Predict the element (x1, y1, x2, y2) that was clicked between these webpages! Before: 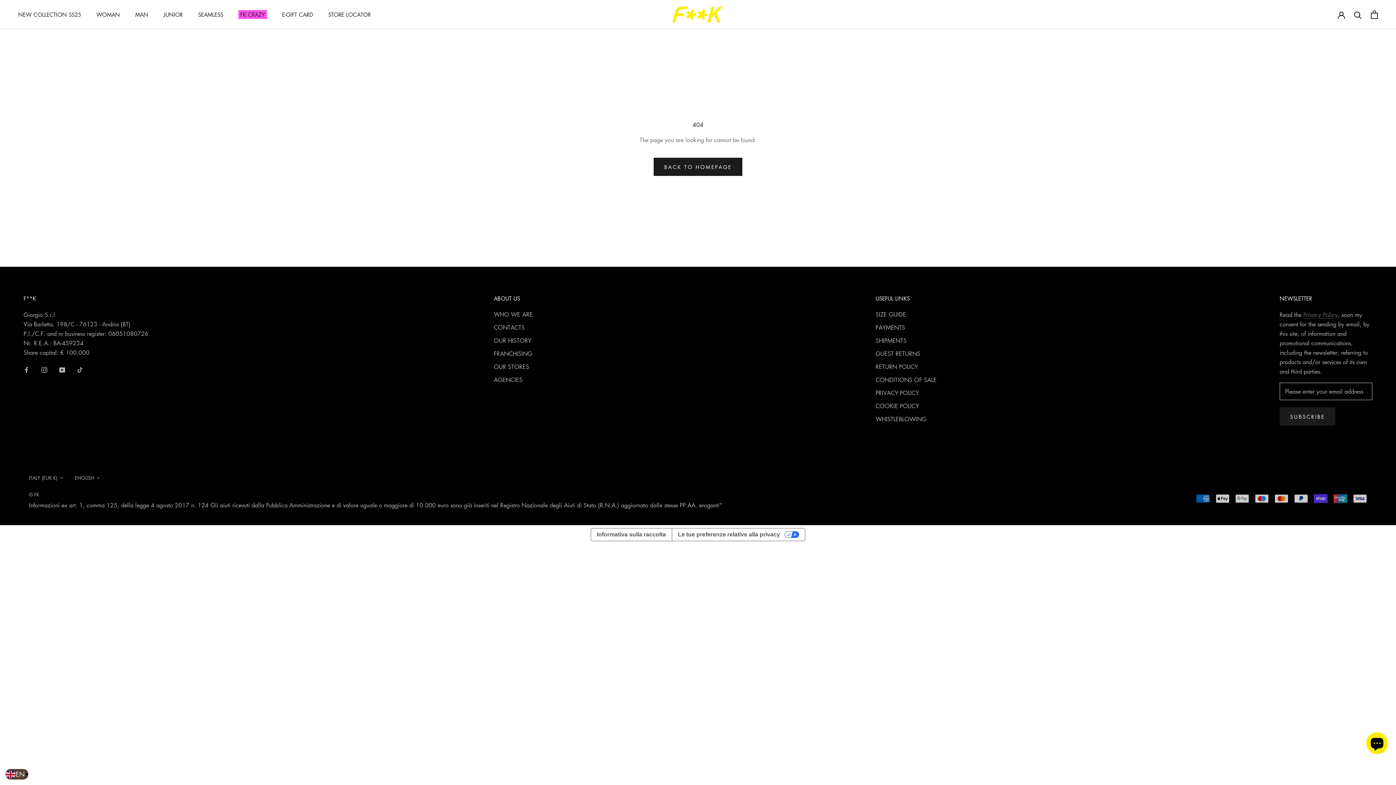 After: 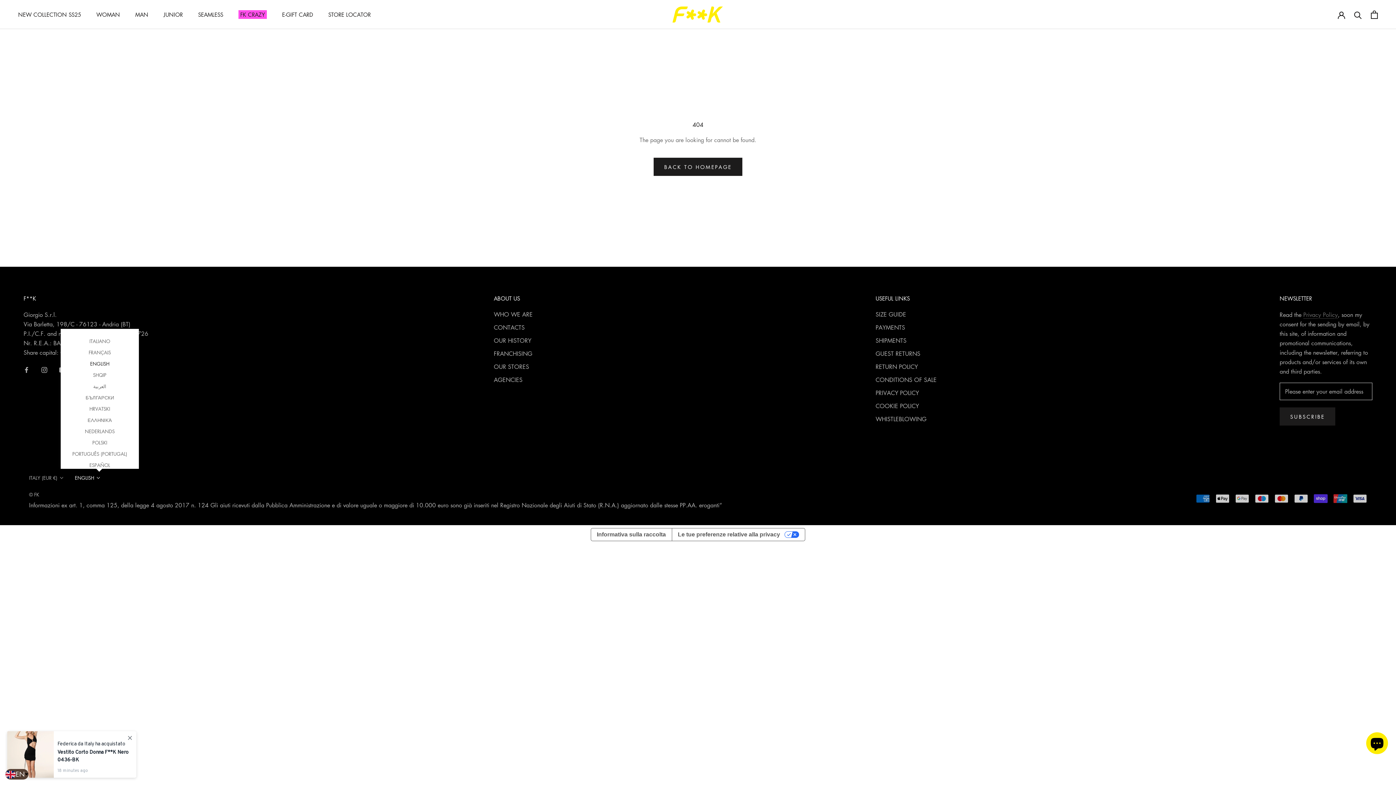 Action: label: ENGLISH bbox: (74, 473, 100, 482)